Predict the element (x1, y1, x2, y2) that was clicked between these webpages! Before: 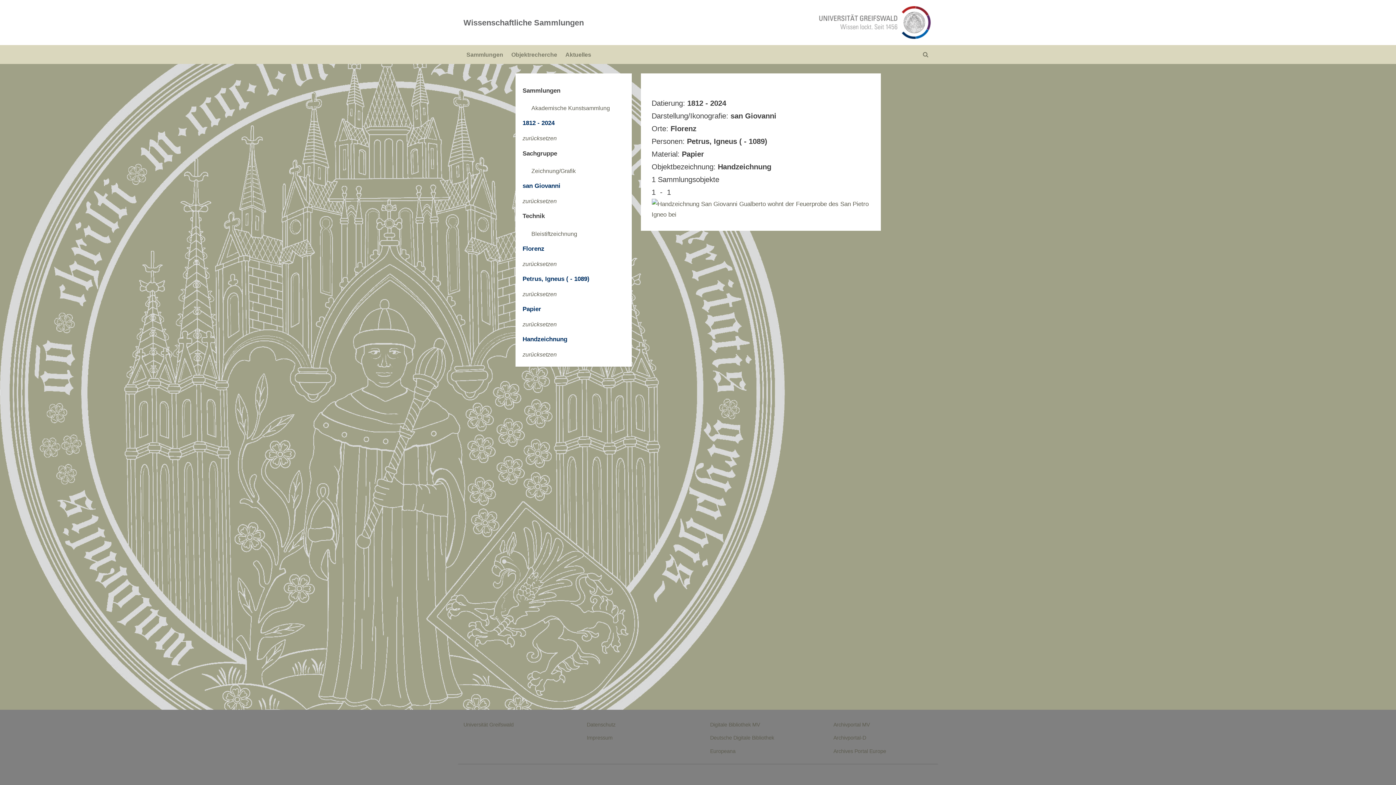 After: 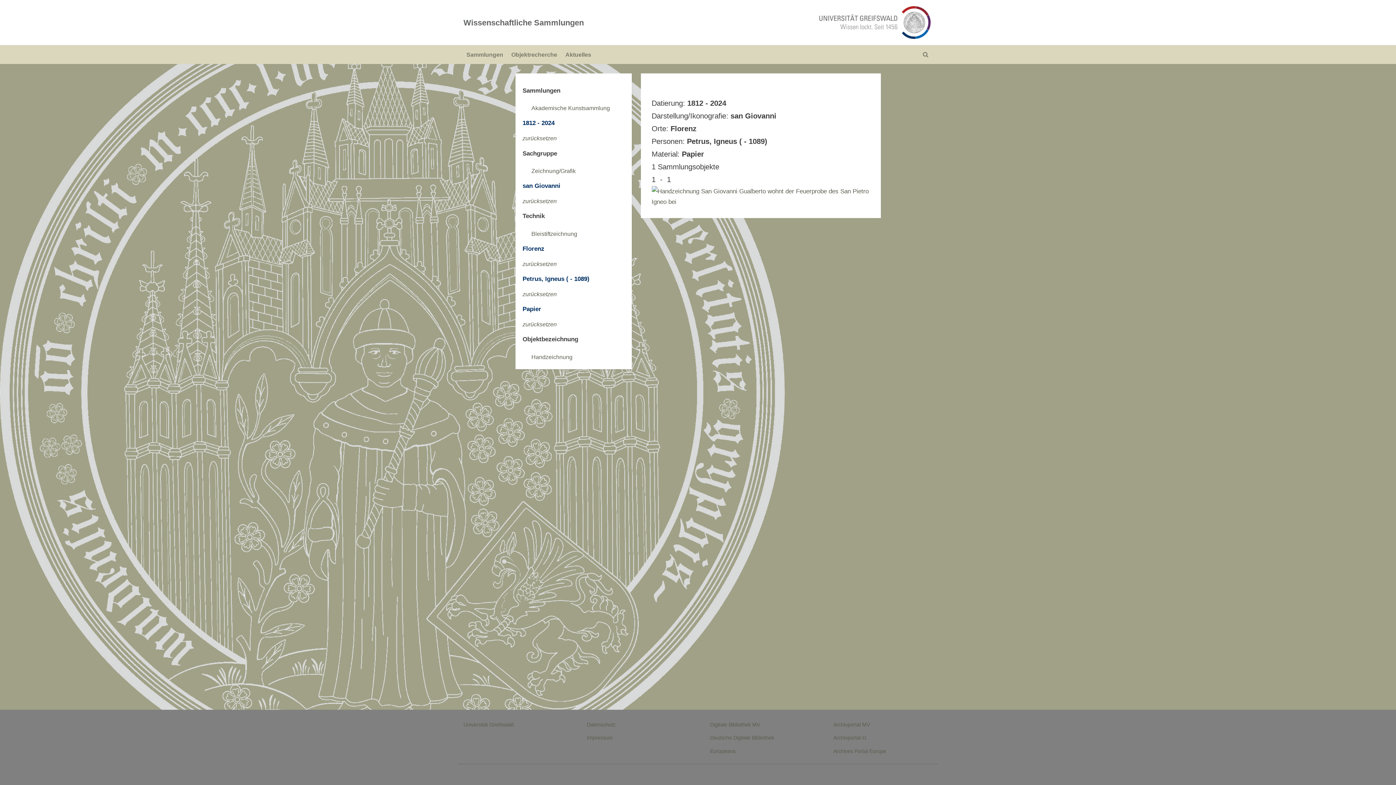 Action: label: zurücksetzen bbox: (522, 351, 556, 357)